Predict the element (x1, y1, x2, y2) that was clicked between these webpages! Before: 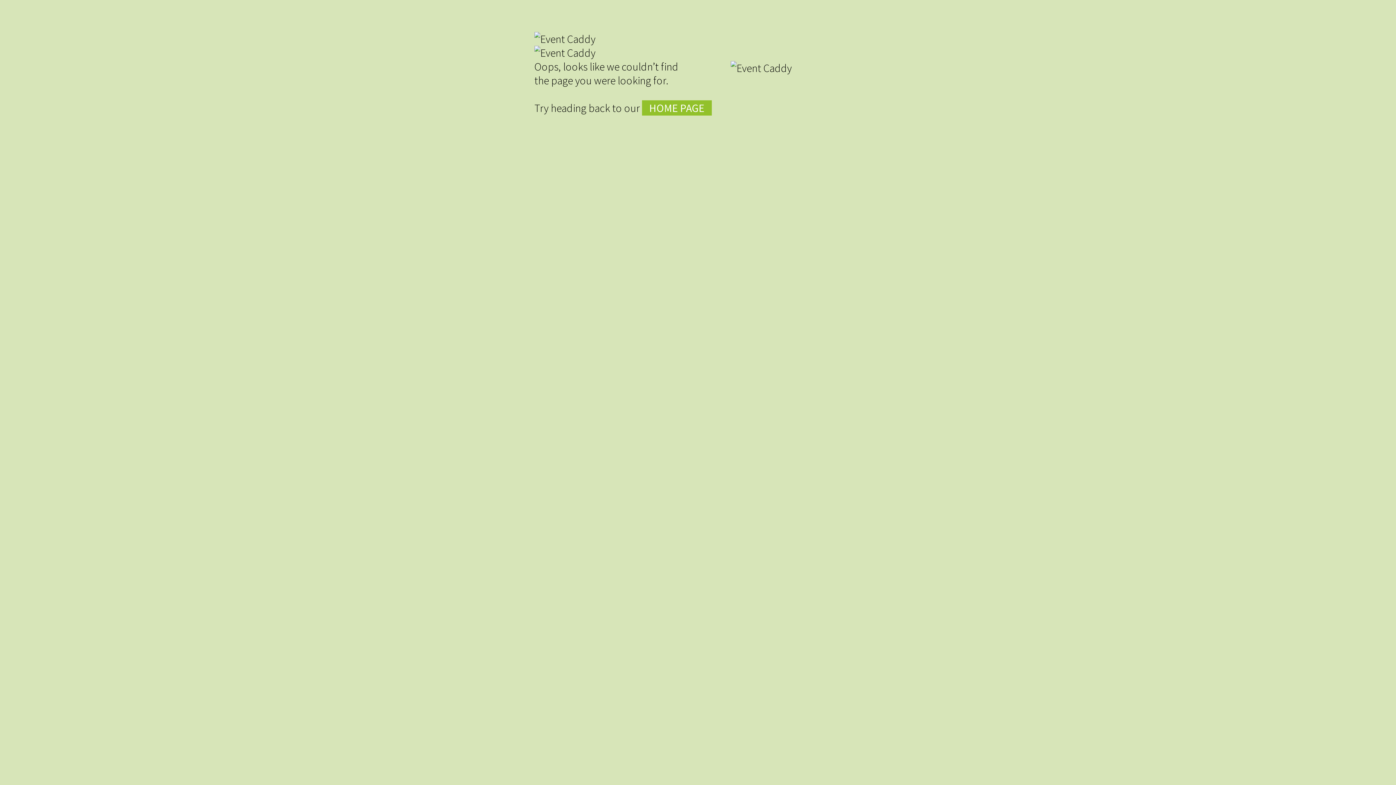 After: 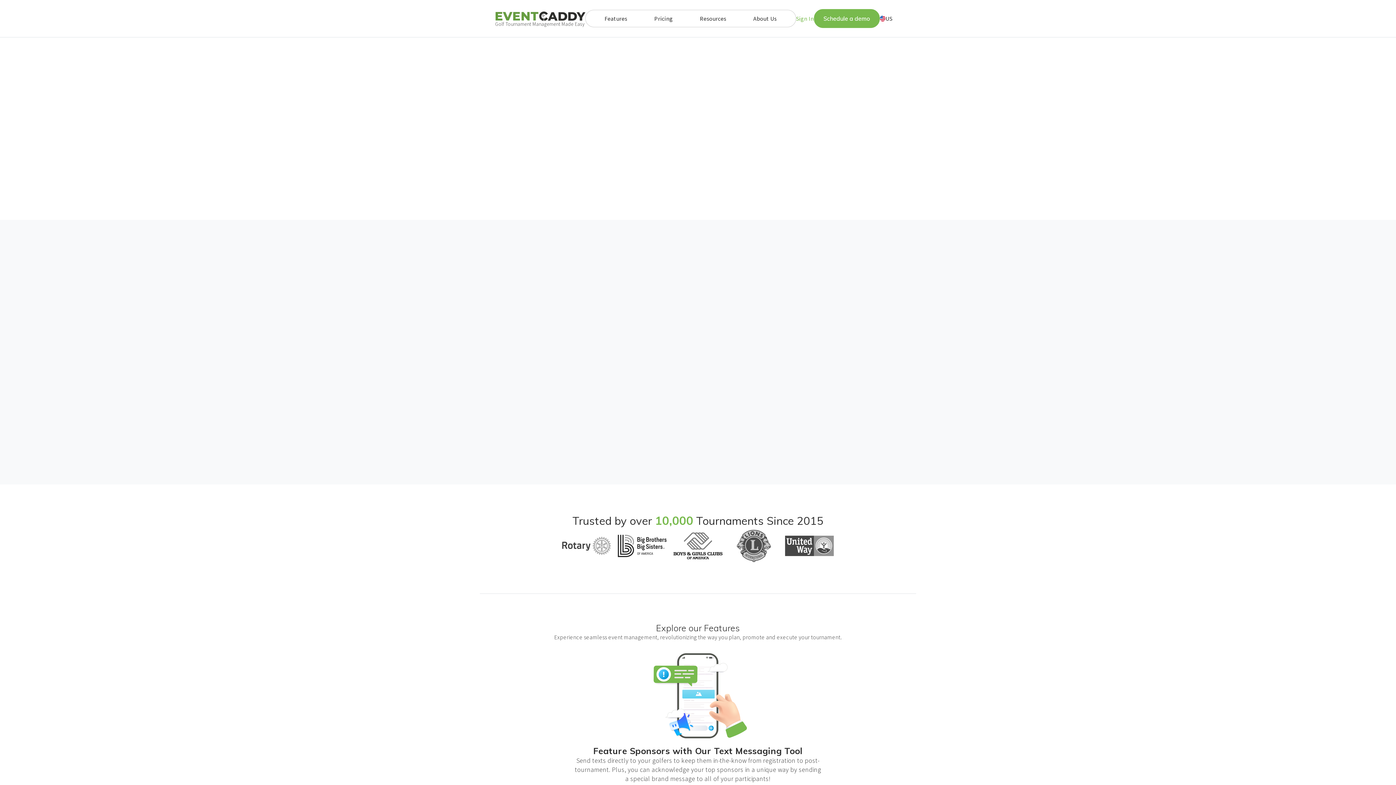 Action: label: HOME PAGE bbox: (642, 100, 712, 115)